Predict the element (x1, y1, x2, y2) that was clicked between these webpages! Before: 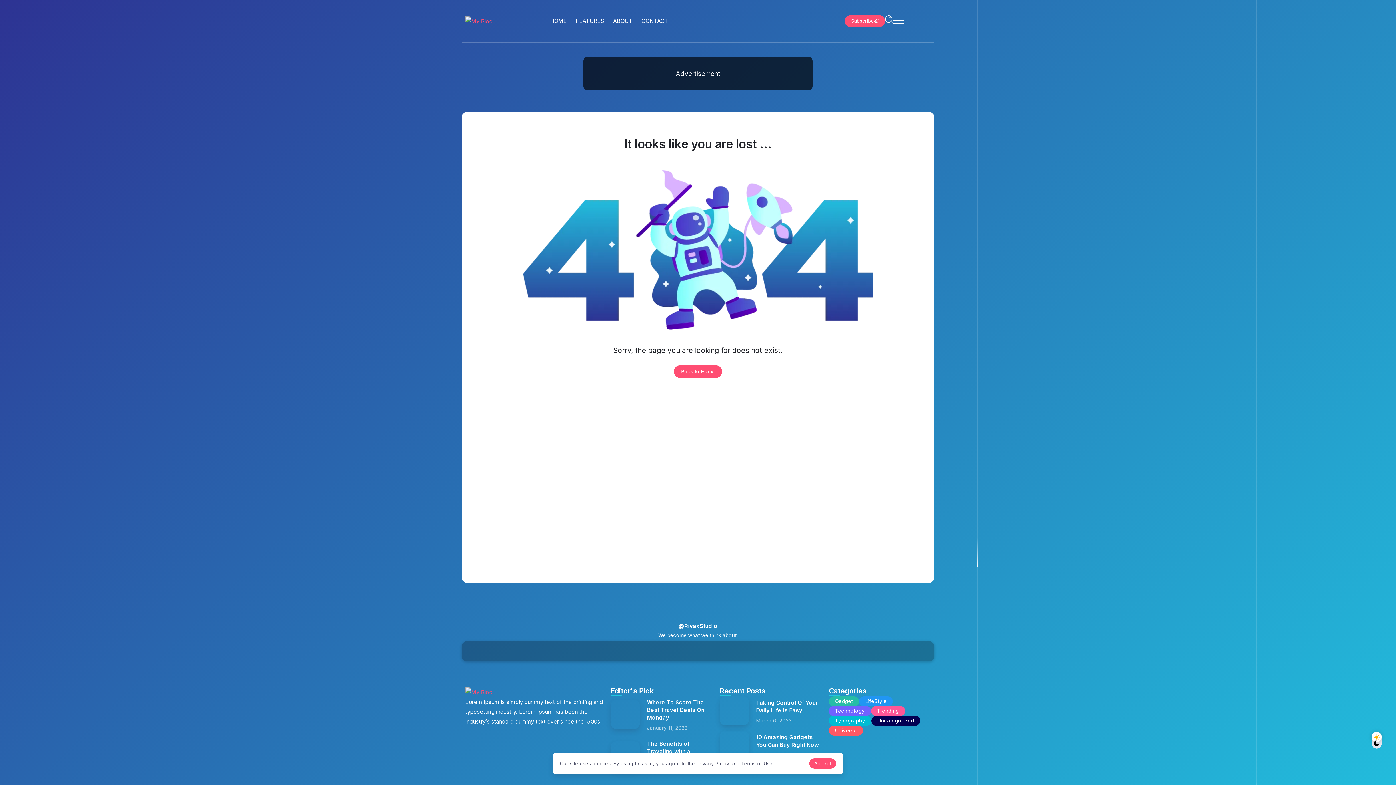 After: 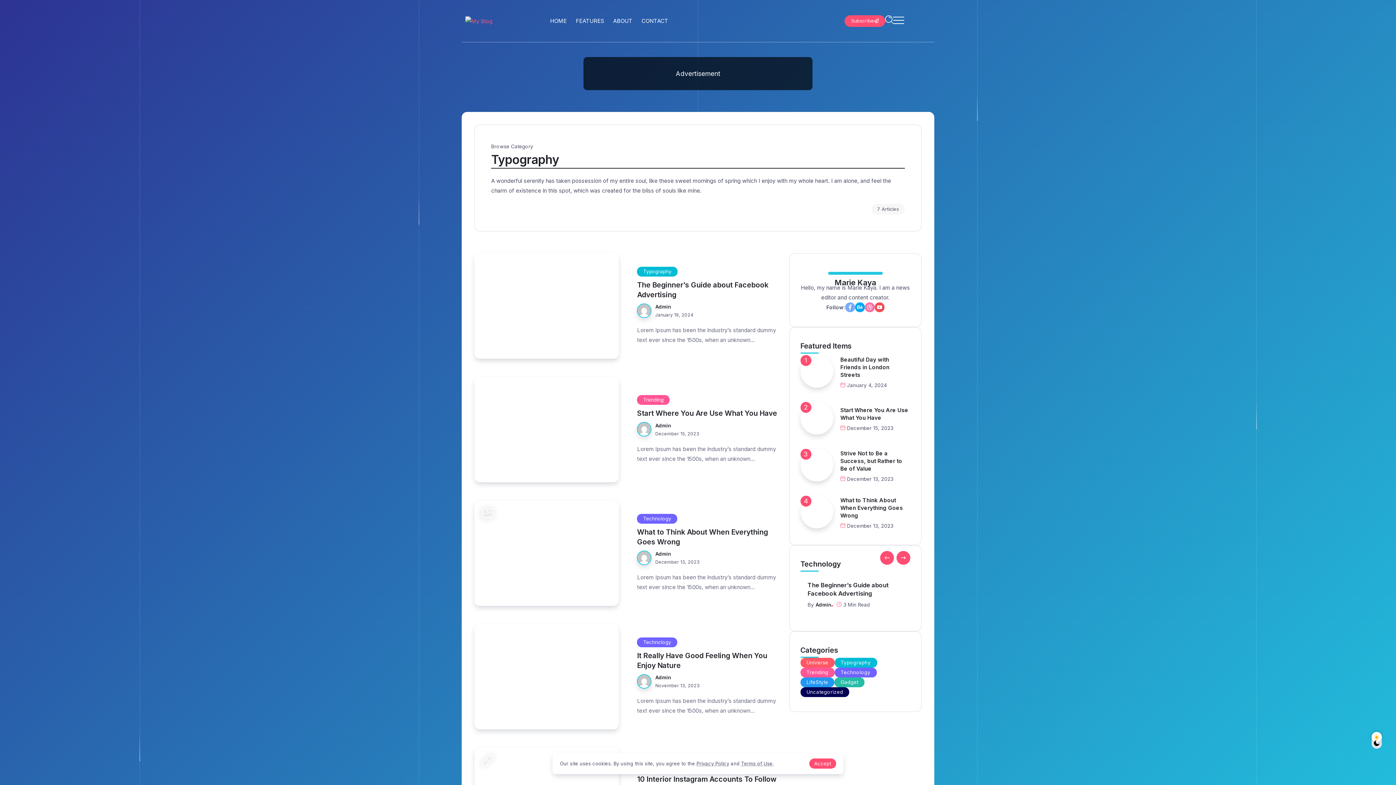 Action: bbox: (829, 716, 871, 726) label: Typography